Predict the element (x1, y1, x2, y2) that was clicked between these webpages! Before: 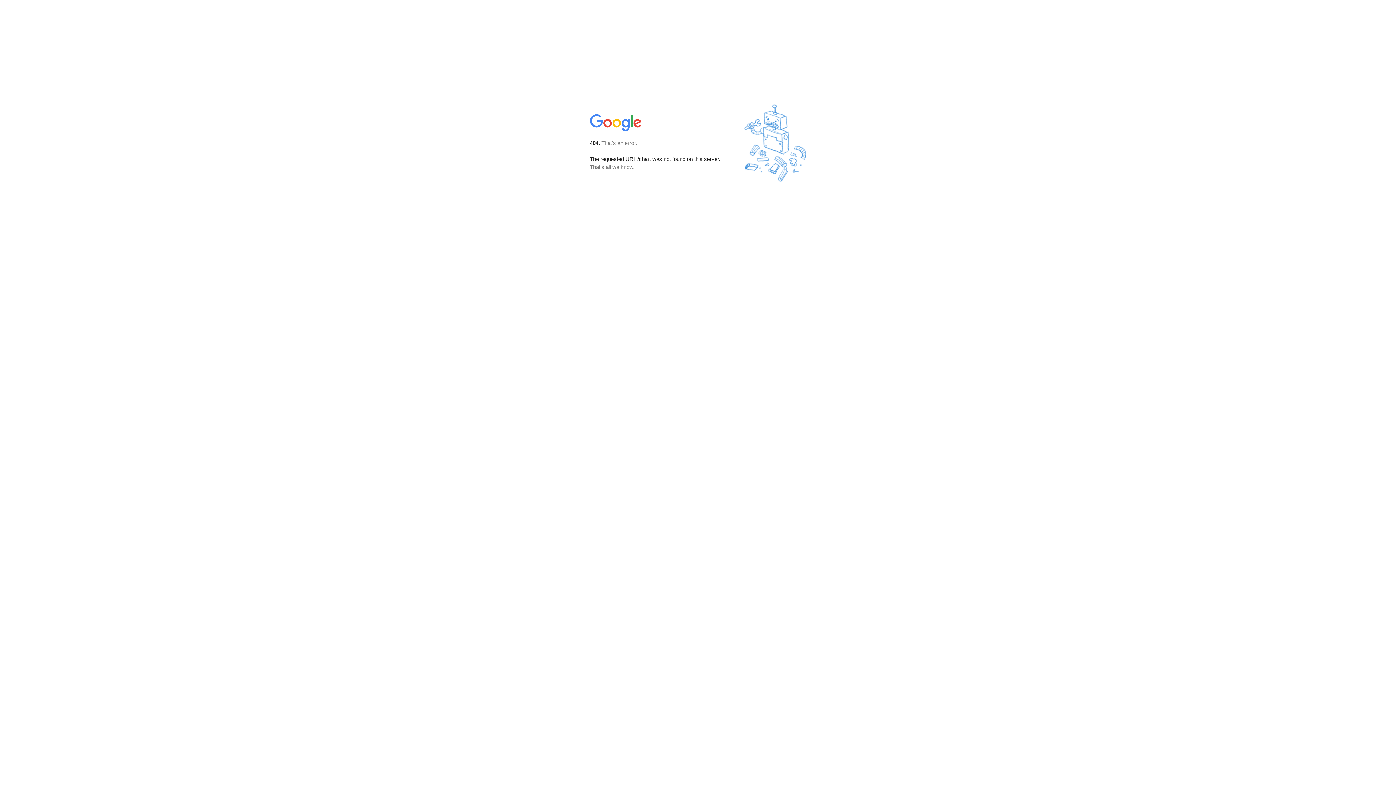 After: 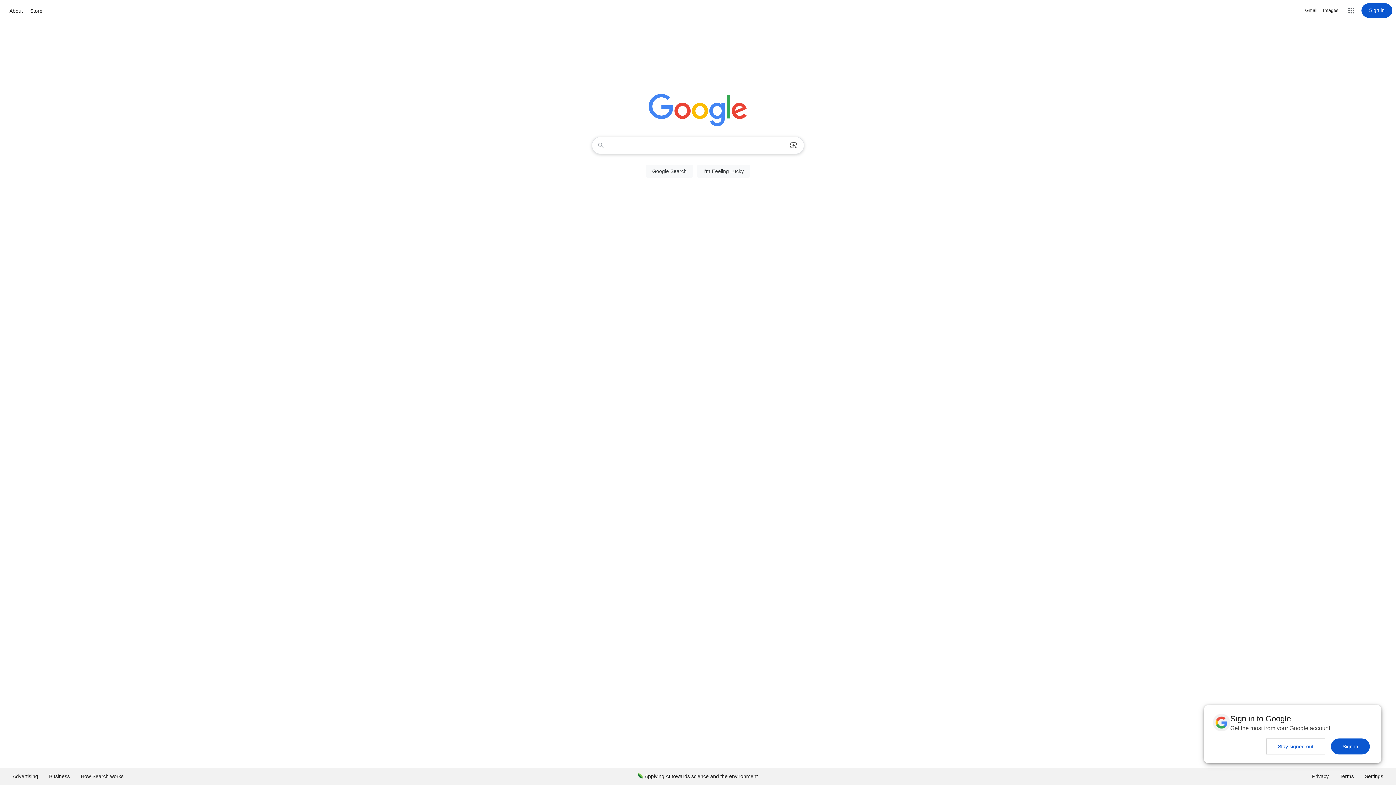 Action: bbox: (590, 127, 642, 134)